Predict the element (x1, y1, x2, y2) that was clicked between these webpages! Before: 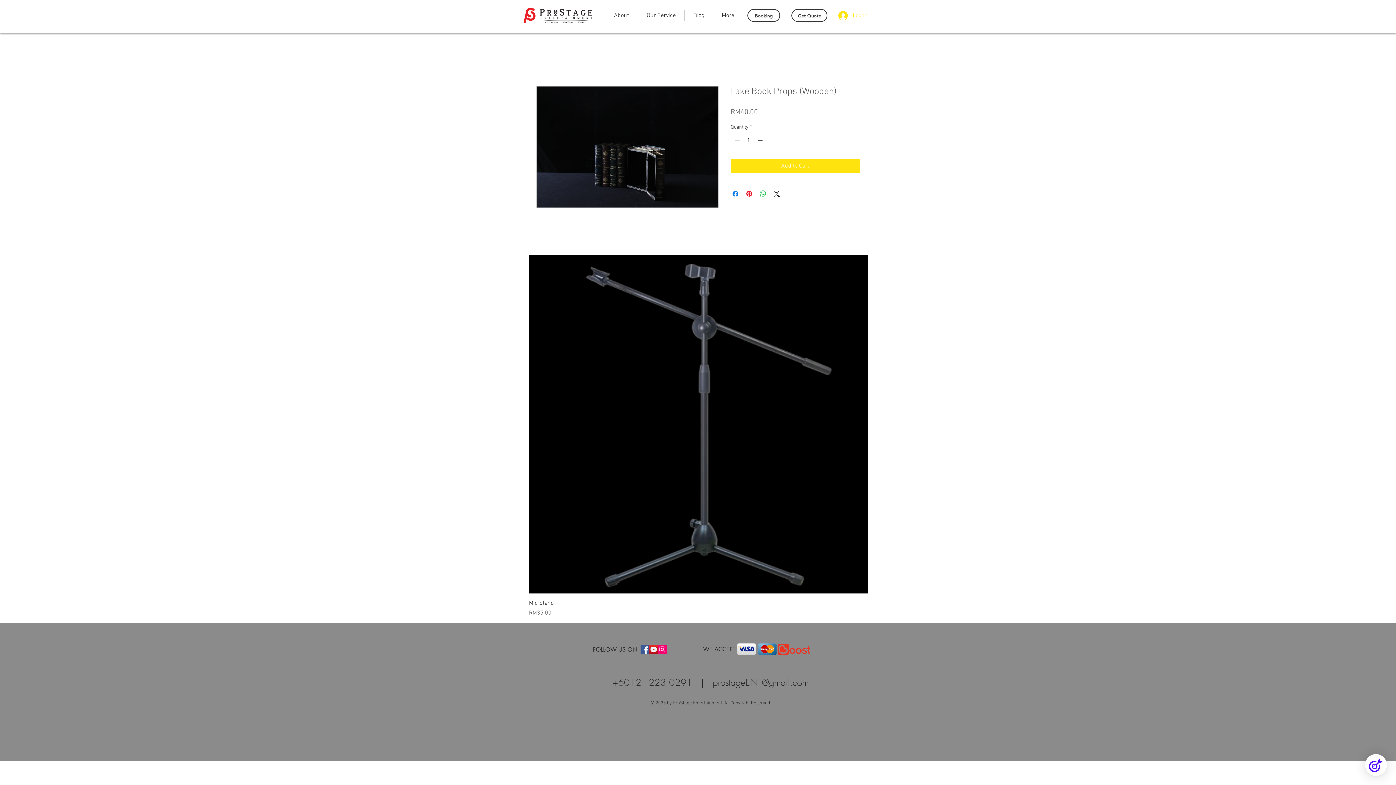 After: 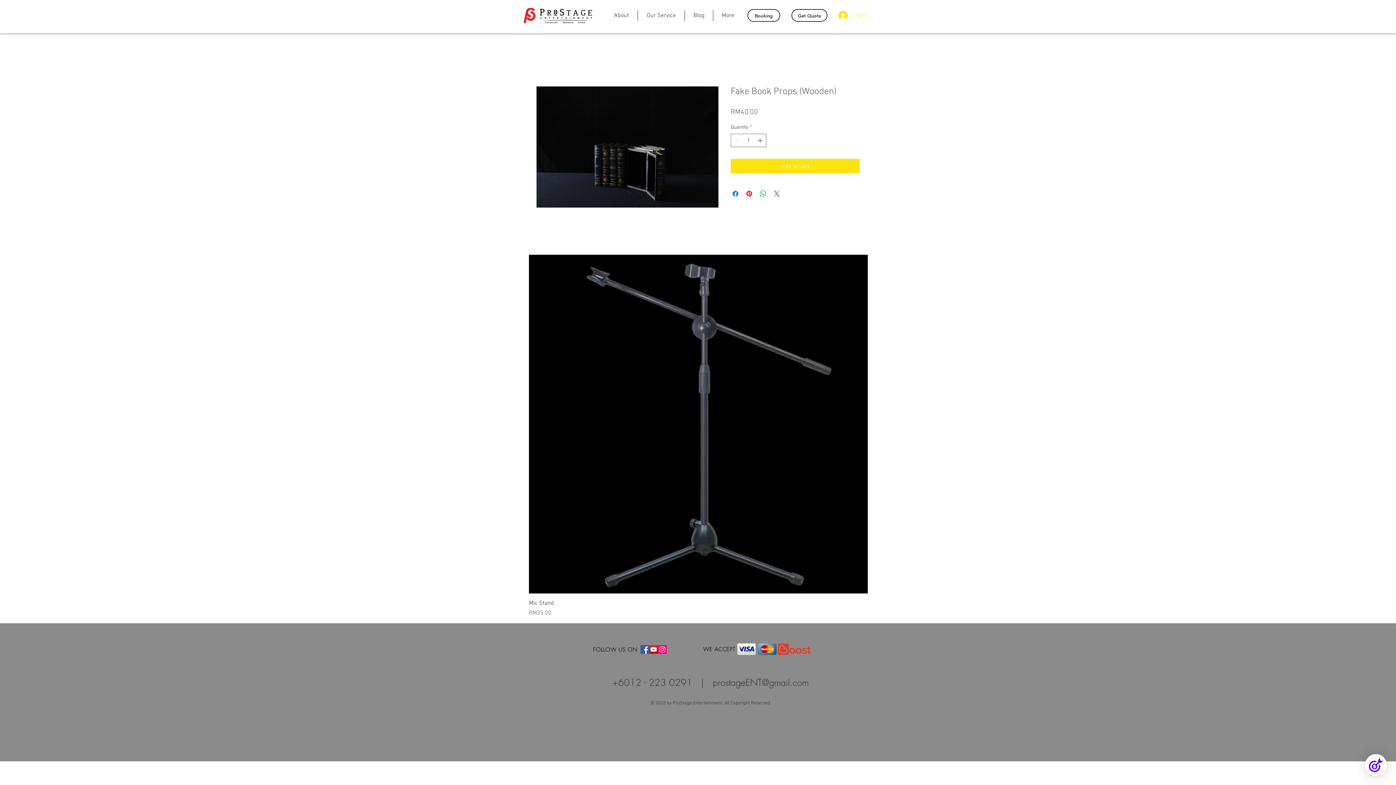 Action: label: Share on X bbox: (772, 189, 781, 198)